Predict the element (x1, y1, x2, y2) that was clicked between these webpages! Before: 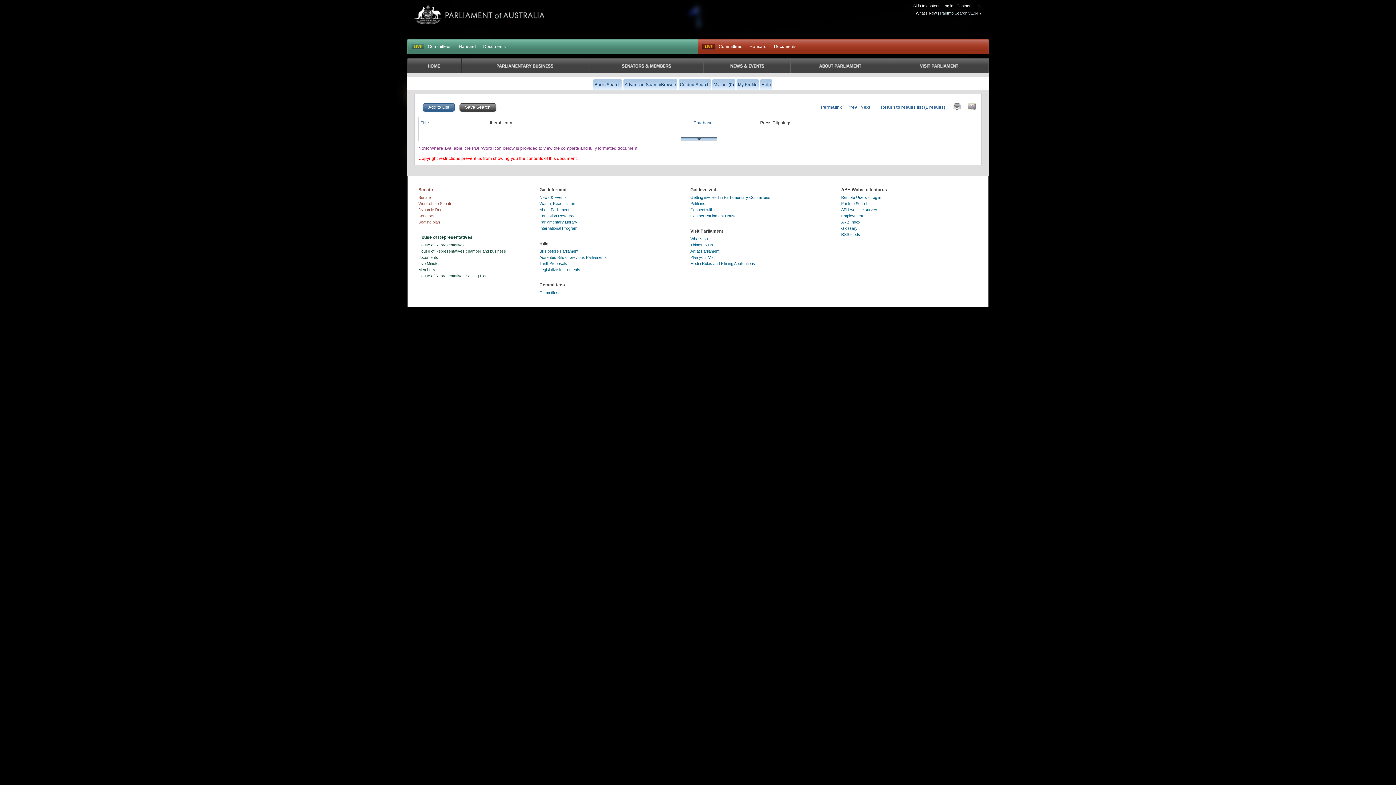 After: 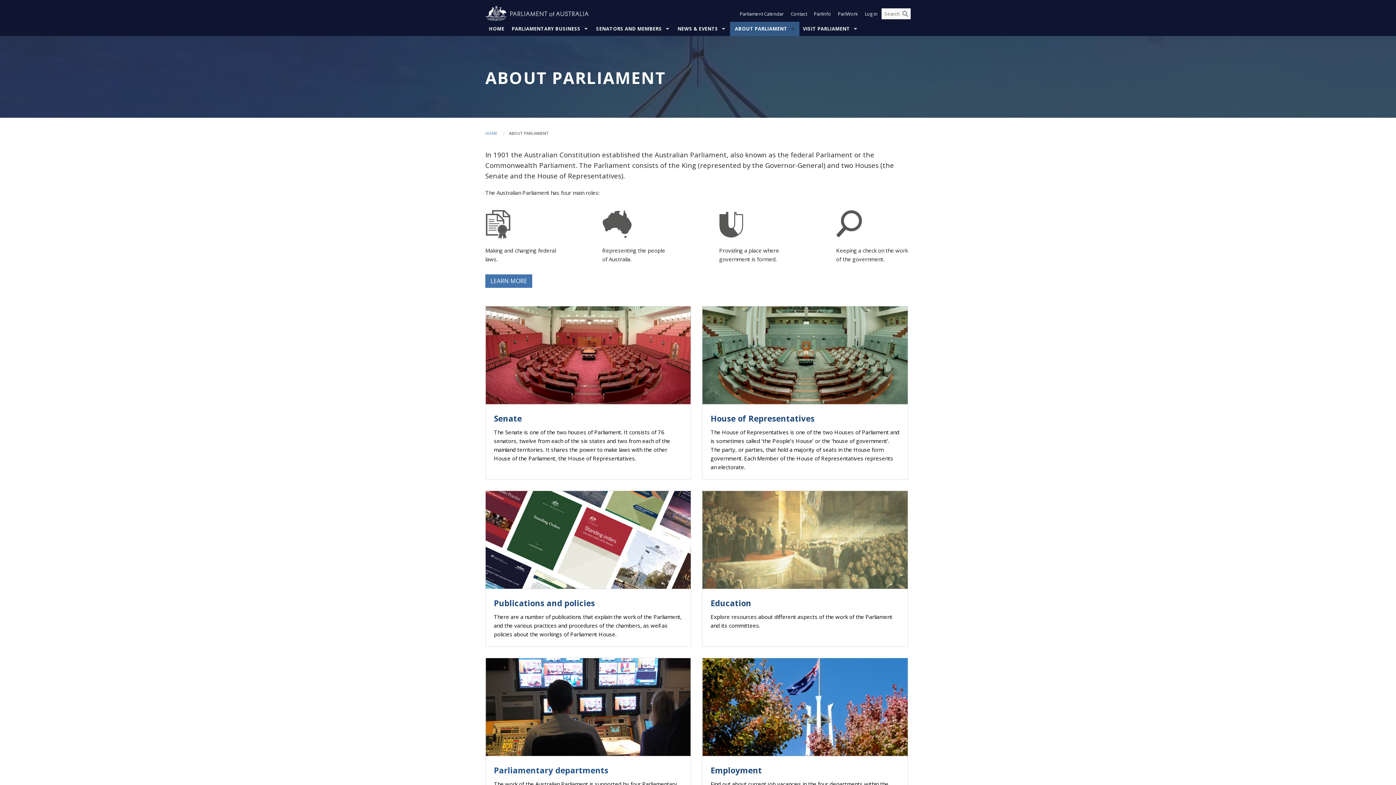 Action: bbox: (790, 58, 890, 73) label: About Parliament